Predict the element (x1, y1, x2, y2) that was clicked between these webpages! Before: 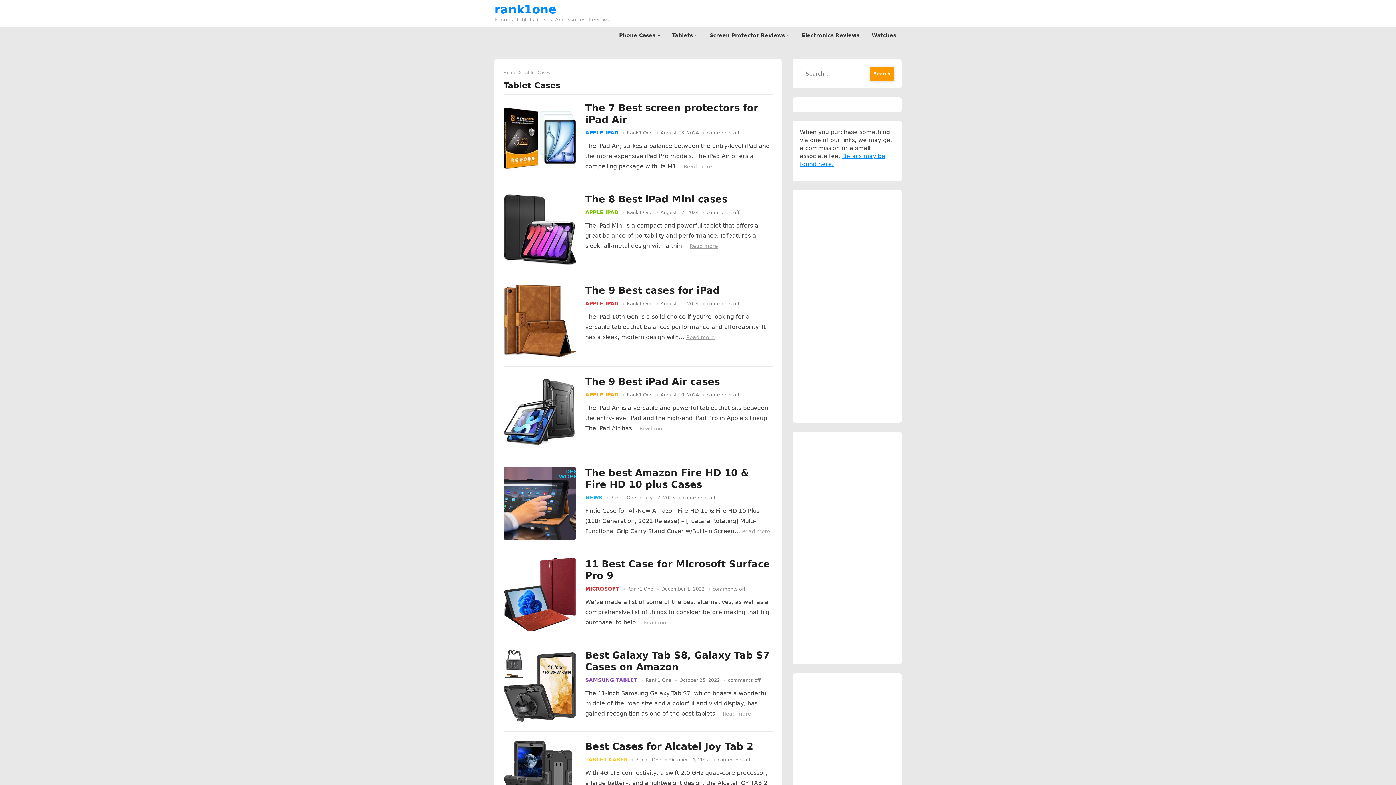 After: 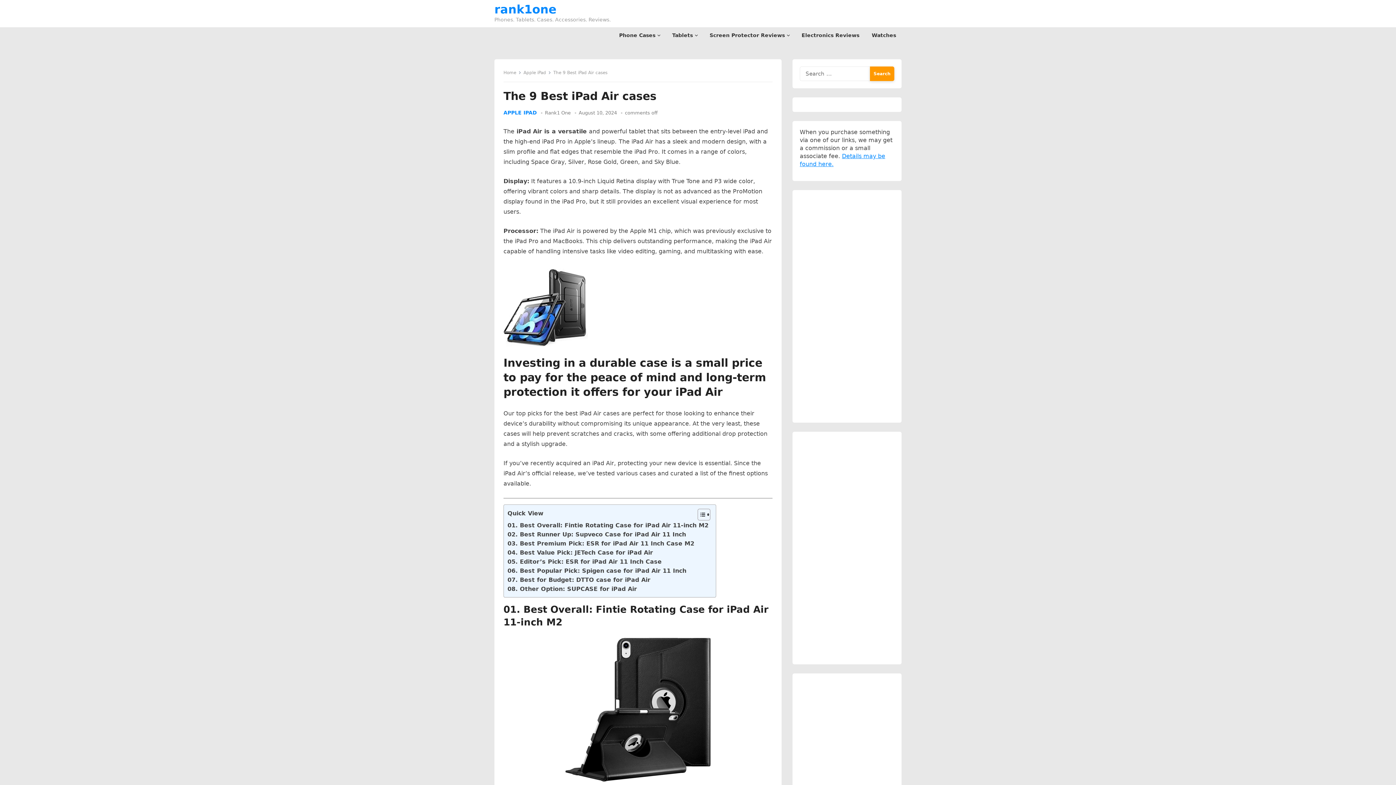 Action: bbox: (503, 376, 576, 448)